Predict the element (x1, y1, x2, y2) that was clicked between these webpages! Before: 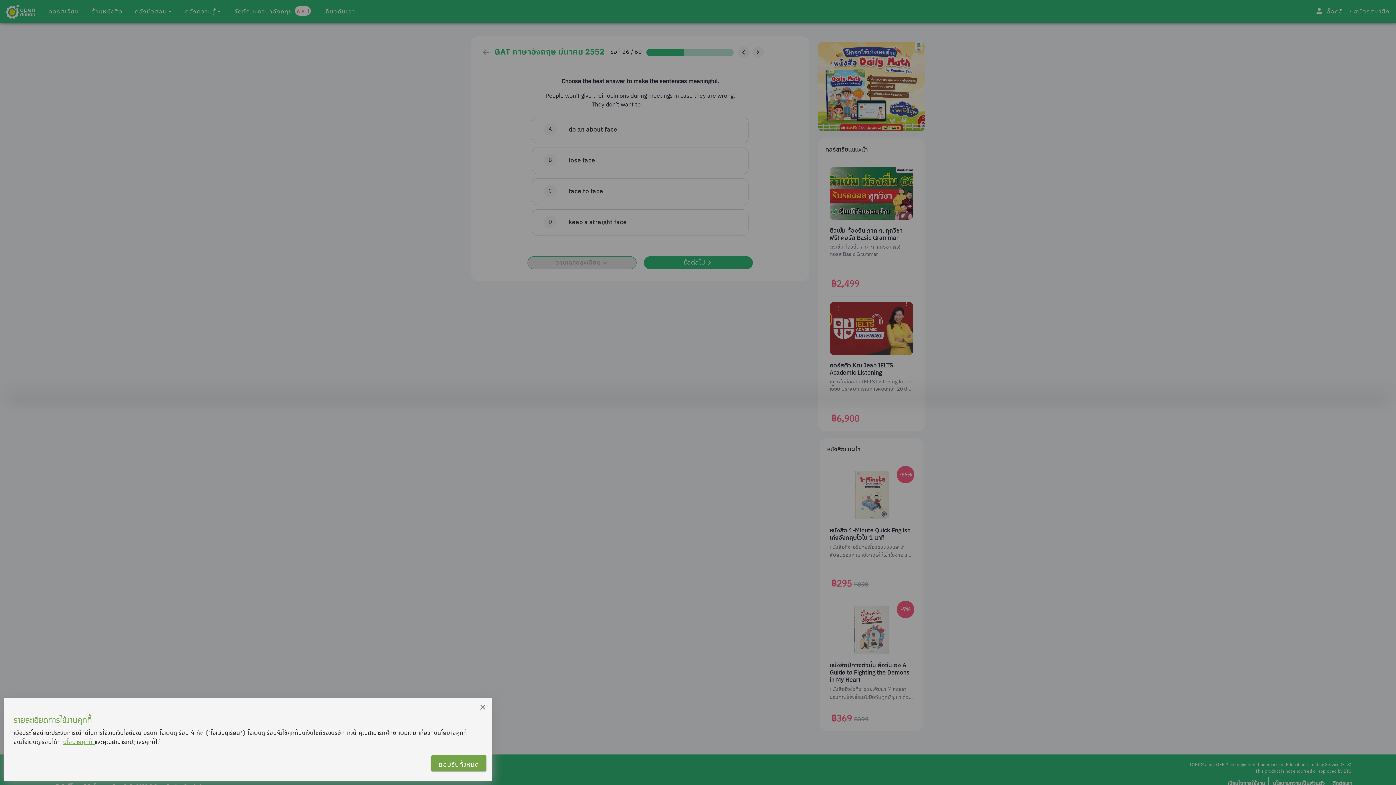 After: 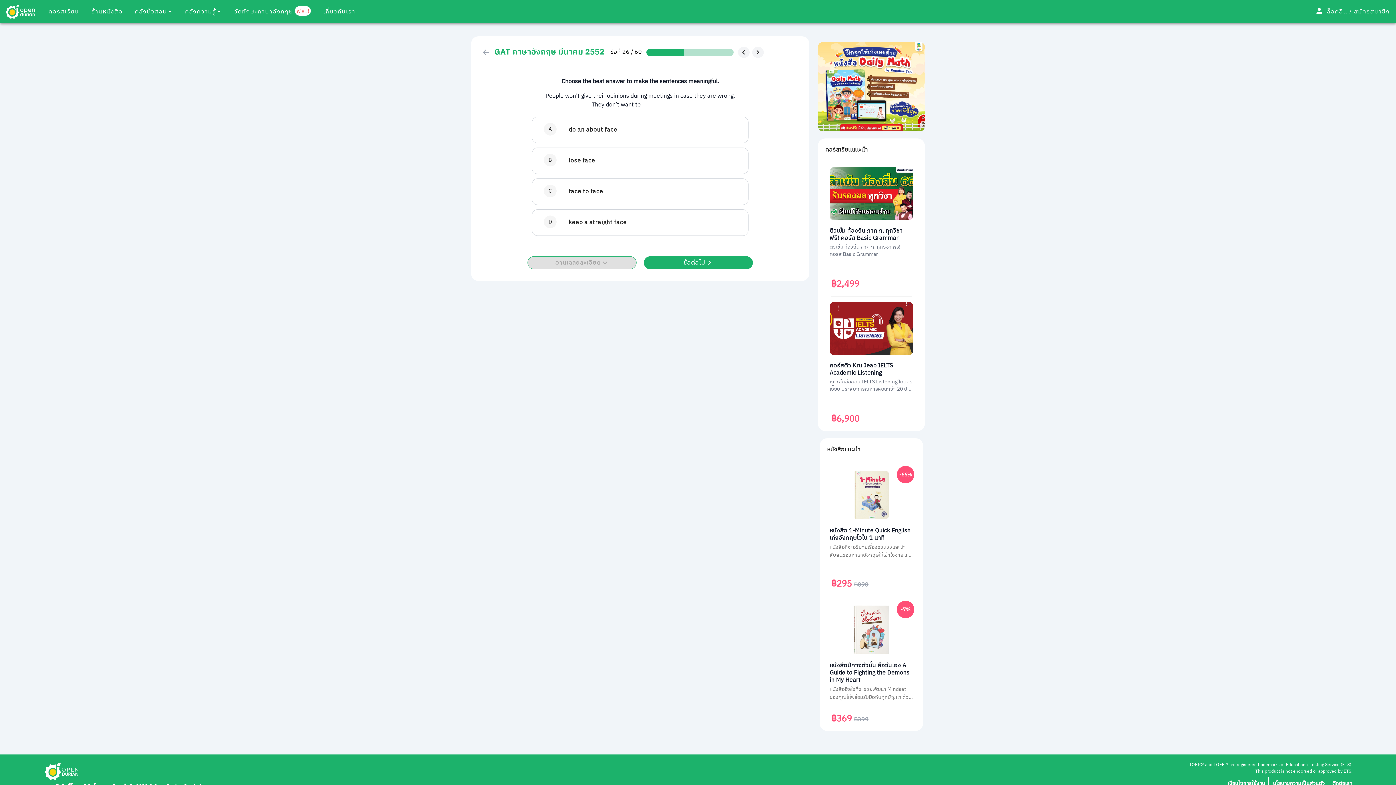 Action: bbox: (476, 701, 489, 714)